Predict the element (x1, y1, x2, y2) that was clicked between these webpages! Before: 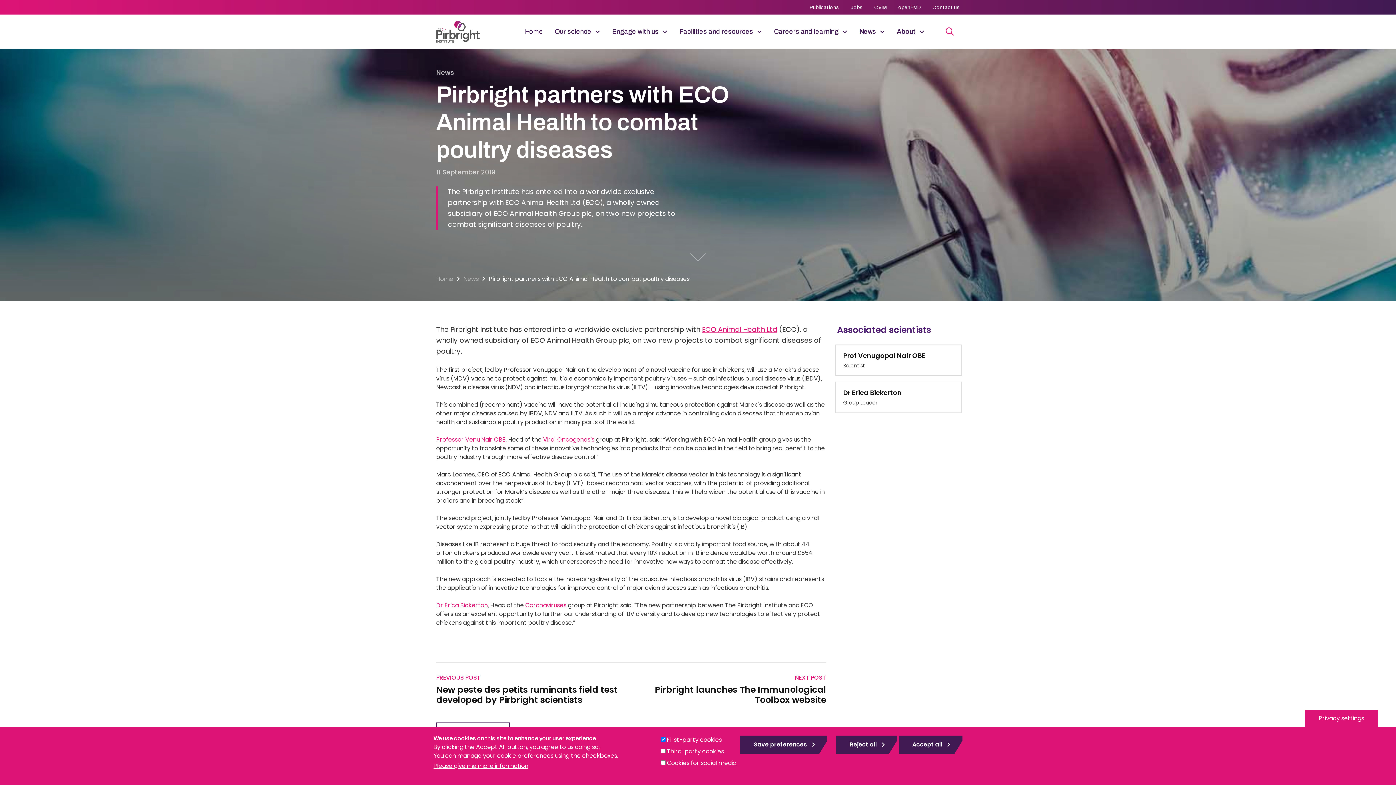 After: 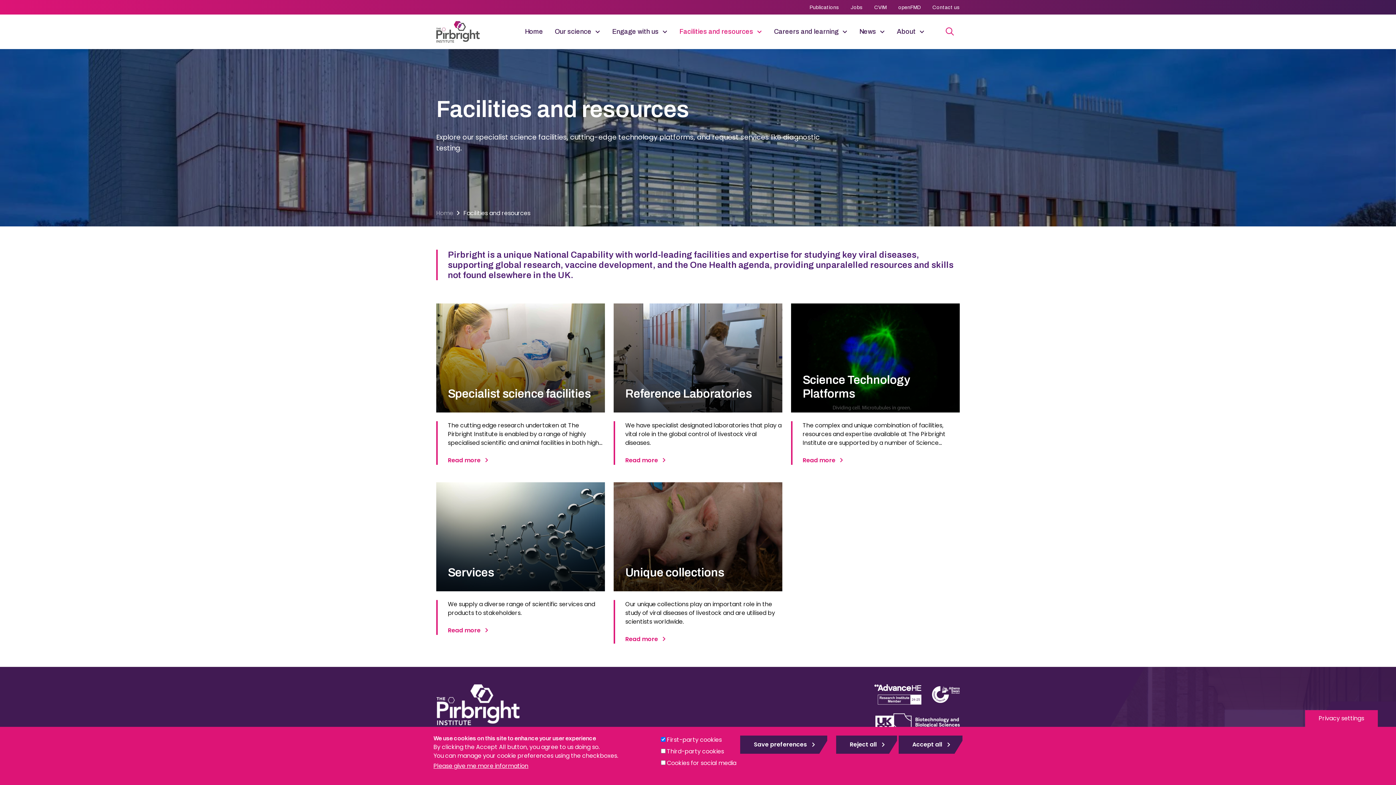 Action: bbox: (673, 20, 768, 49) label: Facilities and resources